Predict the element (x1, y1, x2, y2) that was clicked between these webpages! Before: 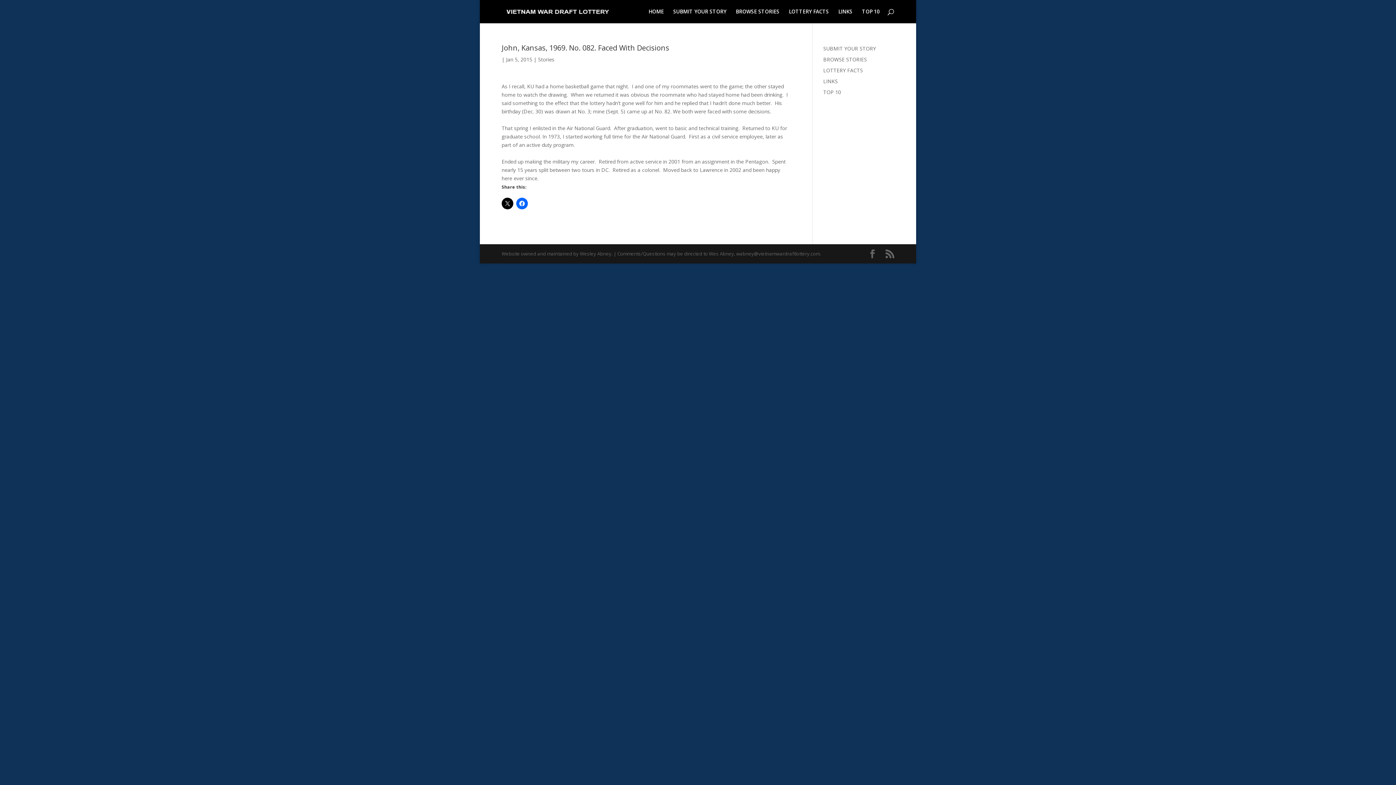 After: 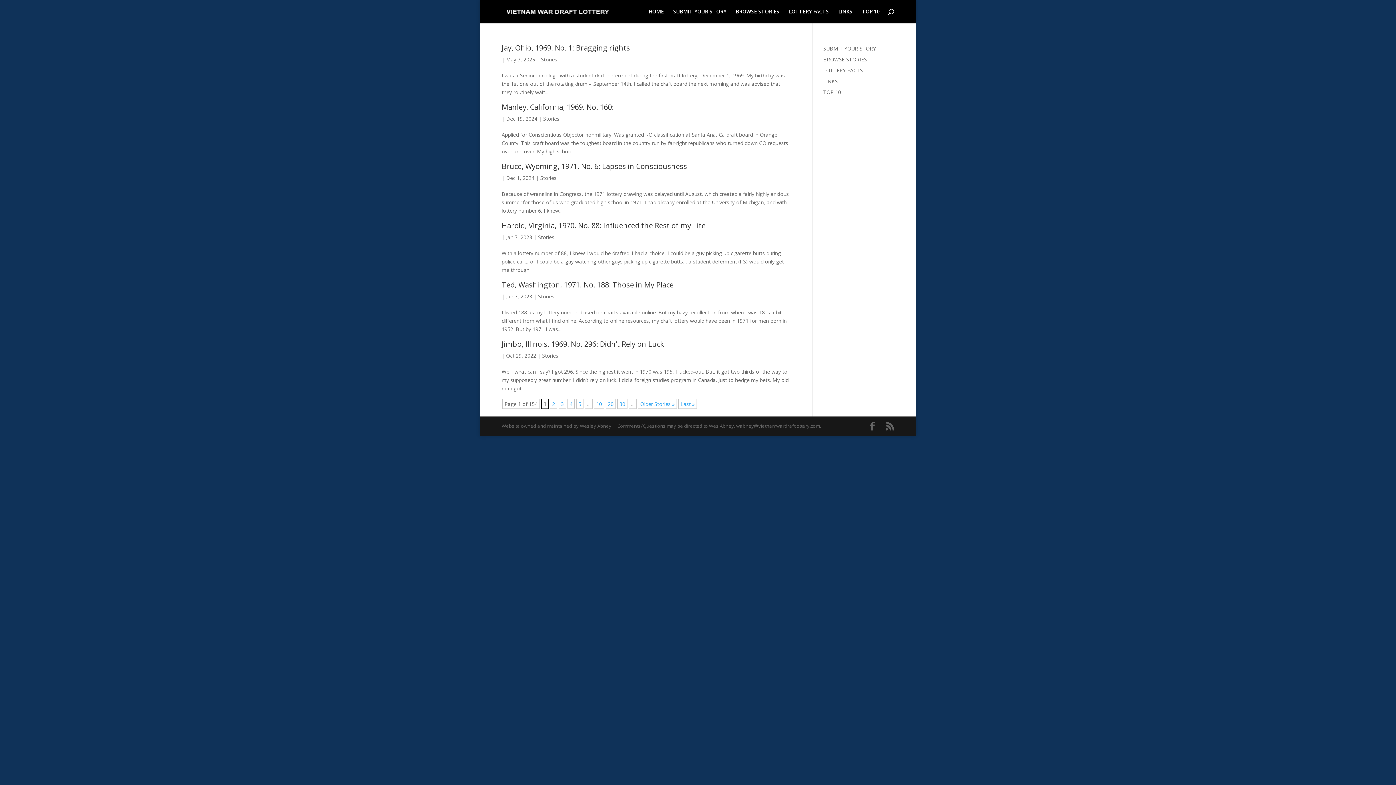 Action: bbox: (538, 56, 554, 62) label: Stories